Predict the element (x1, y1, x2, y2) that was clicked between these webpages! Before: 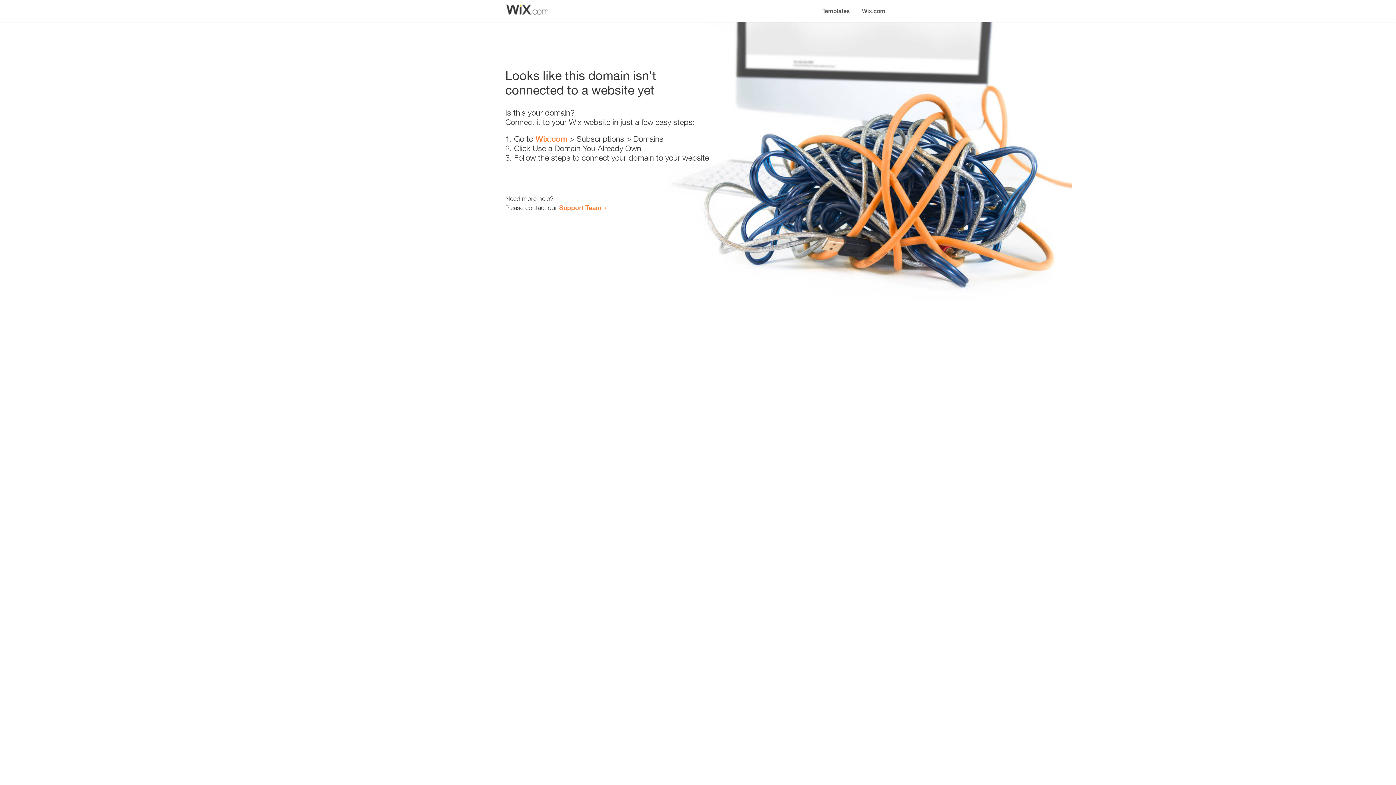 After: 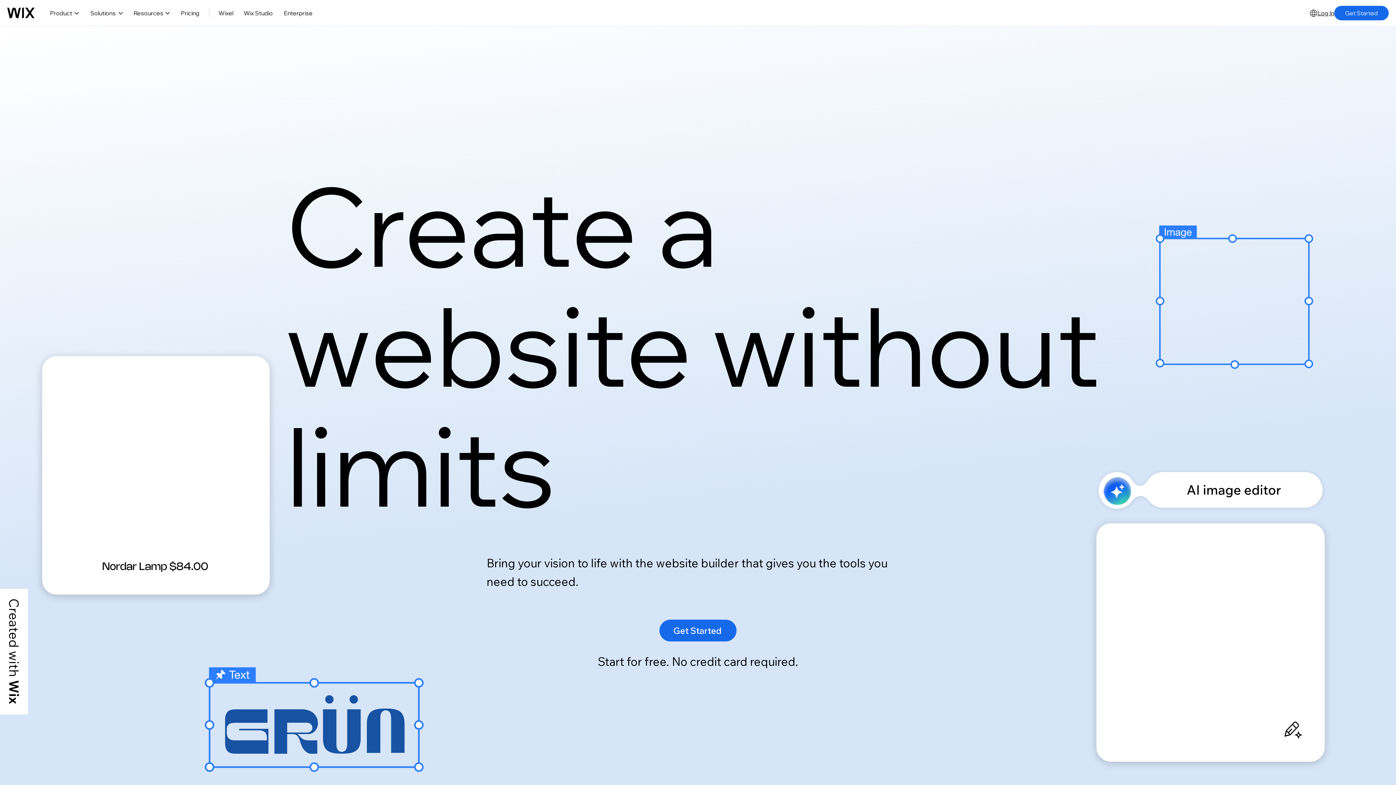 Action: label: Wix.com bbox: (856, 0, 890, 14)